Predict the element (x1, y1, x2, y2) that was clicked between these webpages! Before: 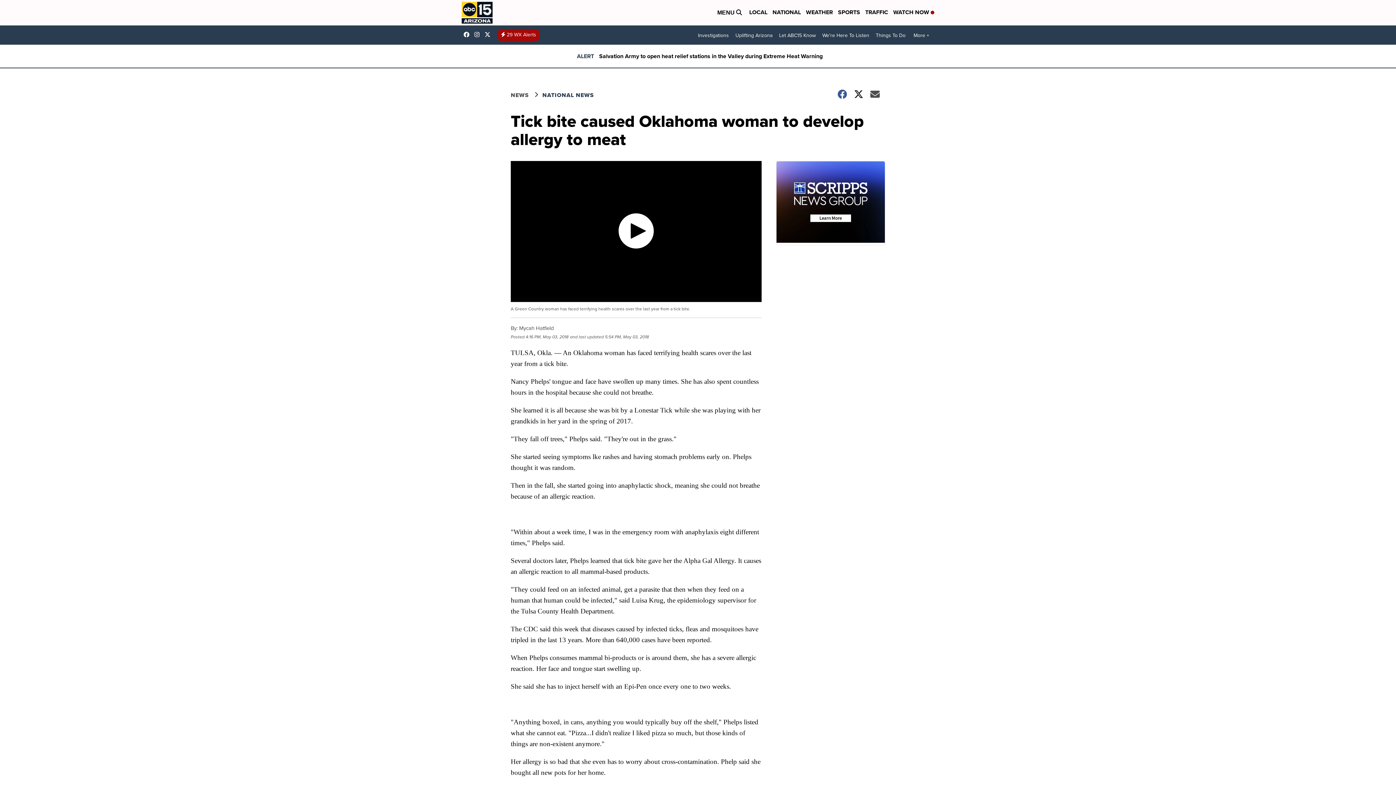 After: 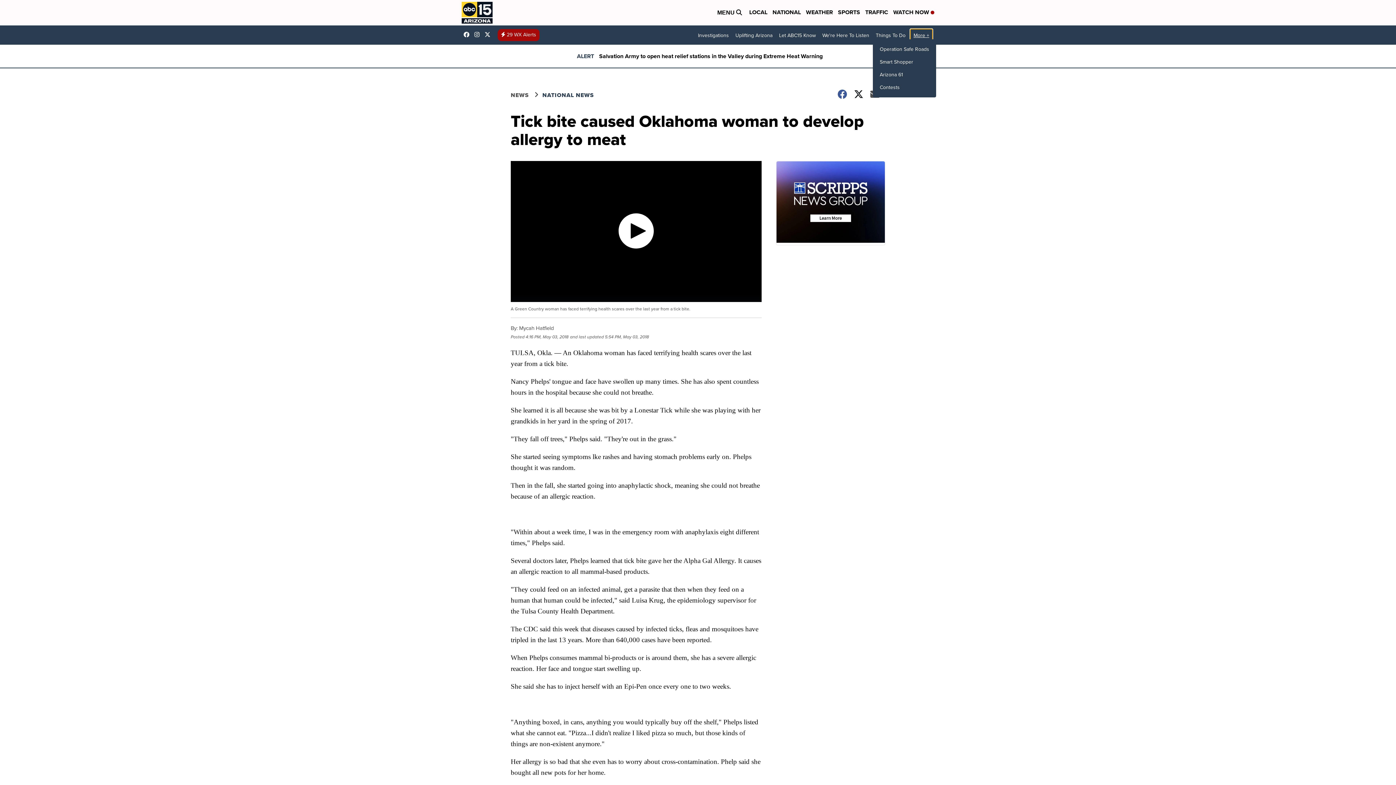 Action: bbox: (910, 29, 932, 41) label: More +